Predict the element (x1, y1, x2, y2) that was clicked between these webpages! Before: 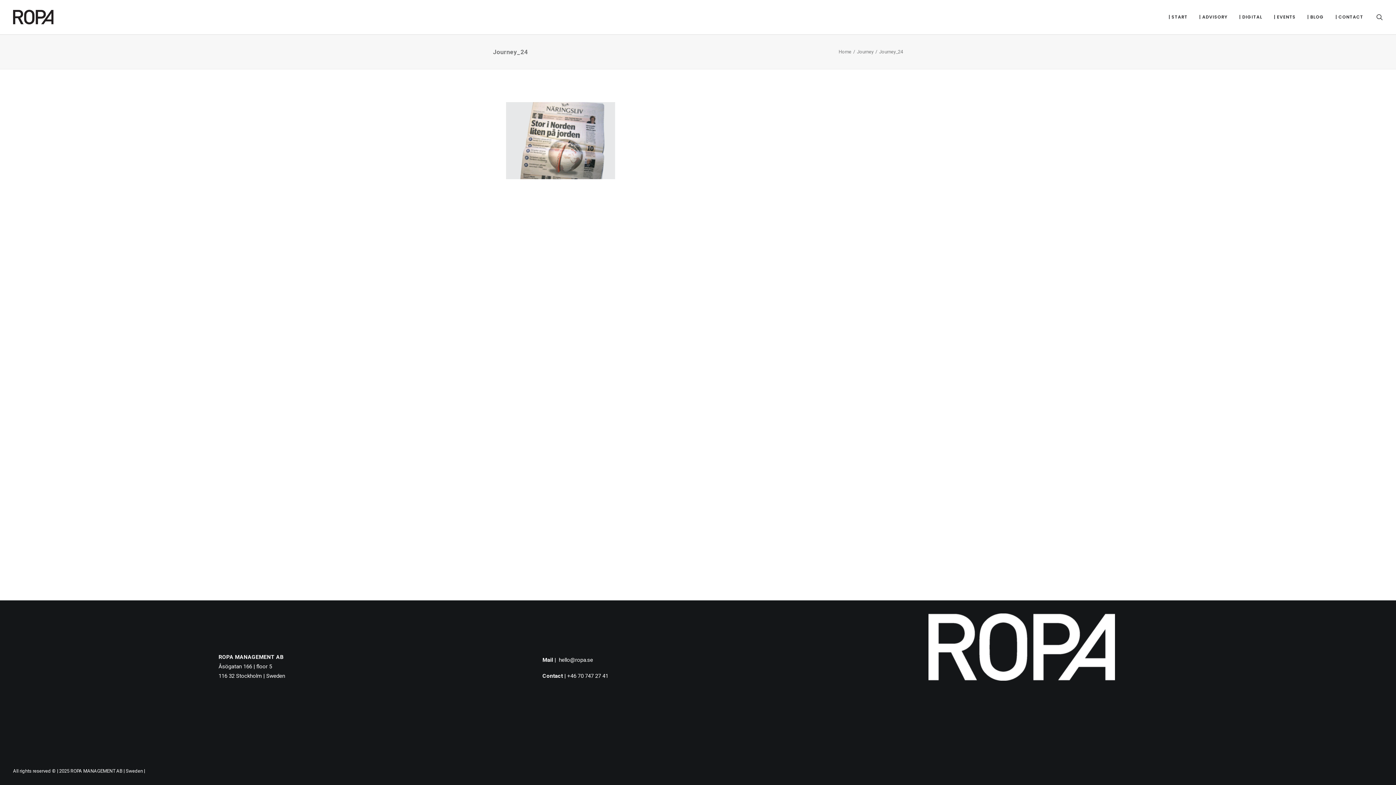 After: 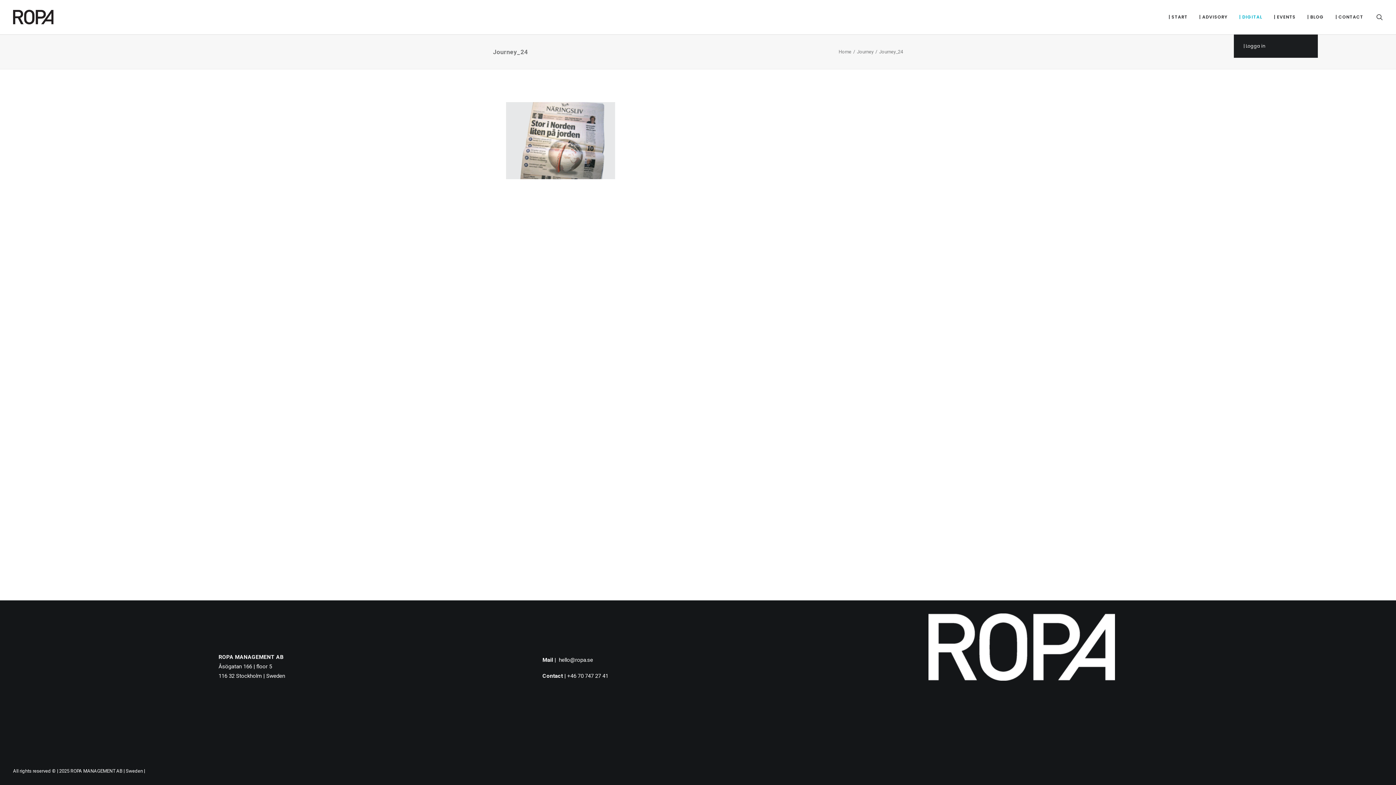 Action: label: | DIGITAL bbox: (1234, 0, 1267, 34)